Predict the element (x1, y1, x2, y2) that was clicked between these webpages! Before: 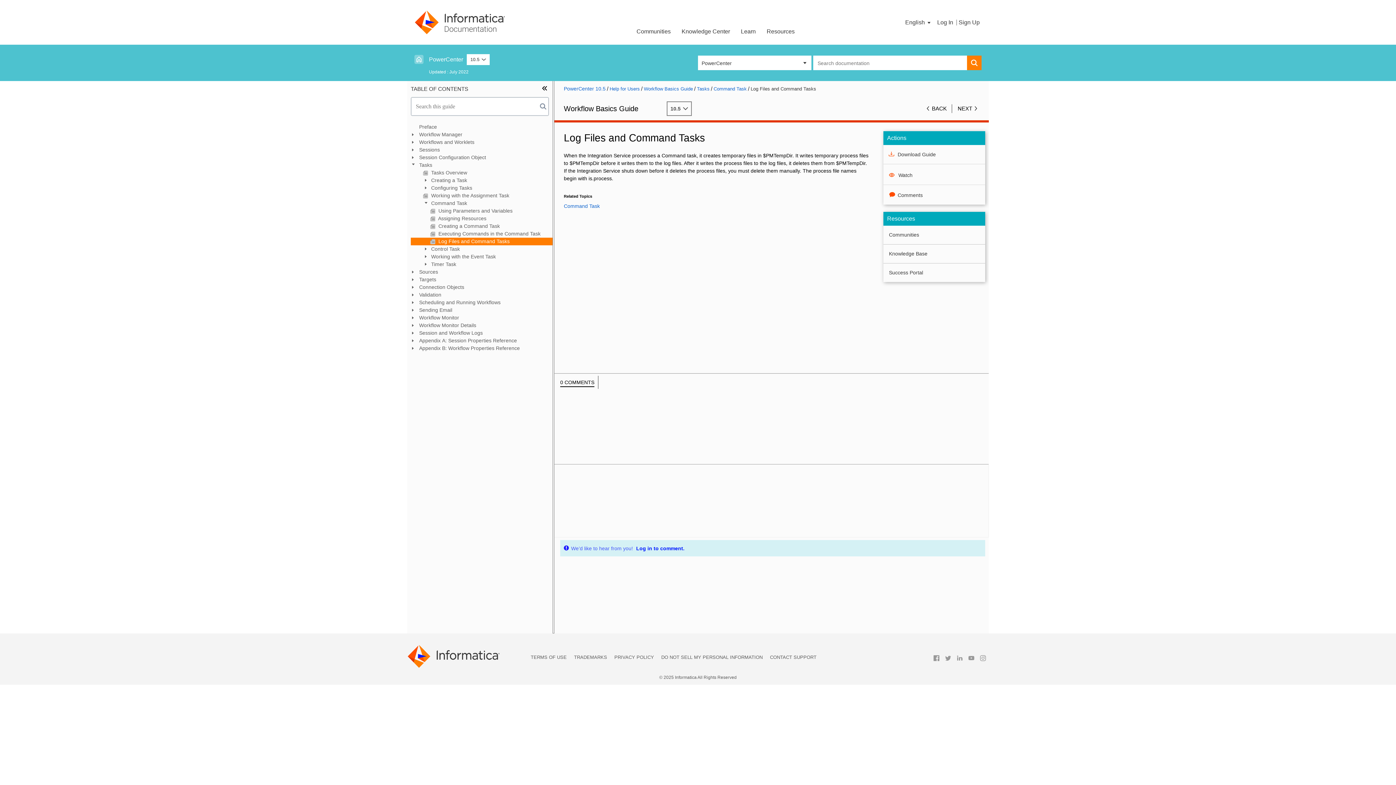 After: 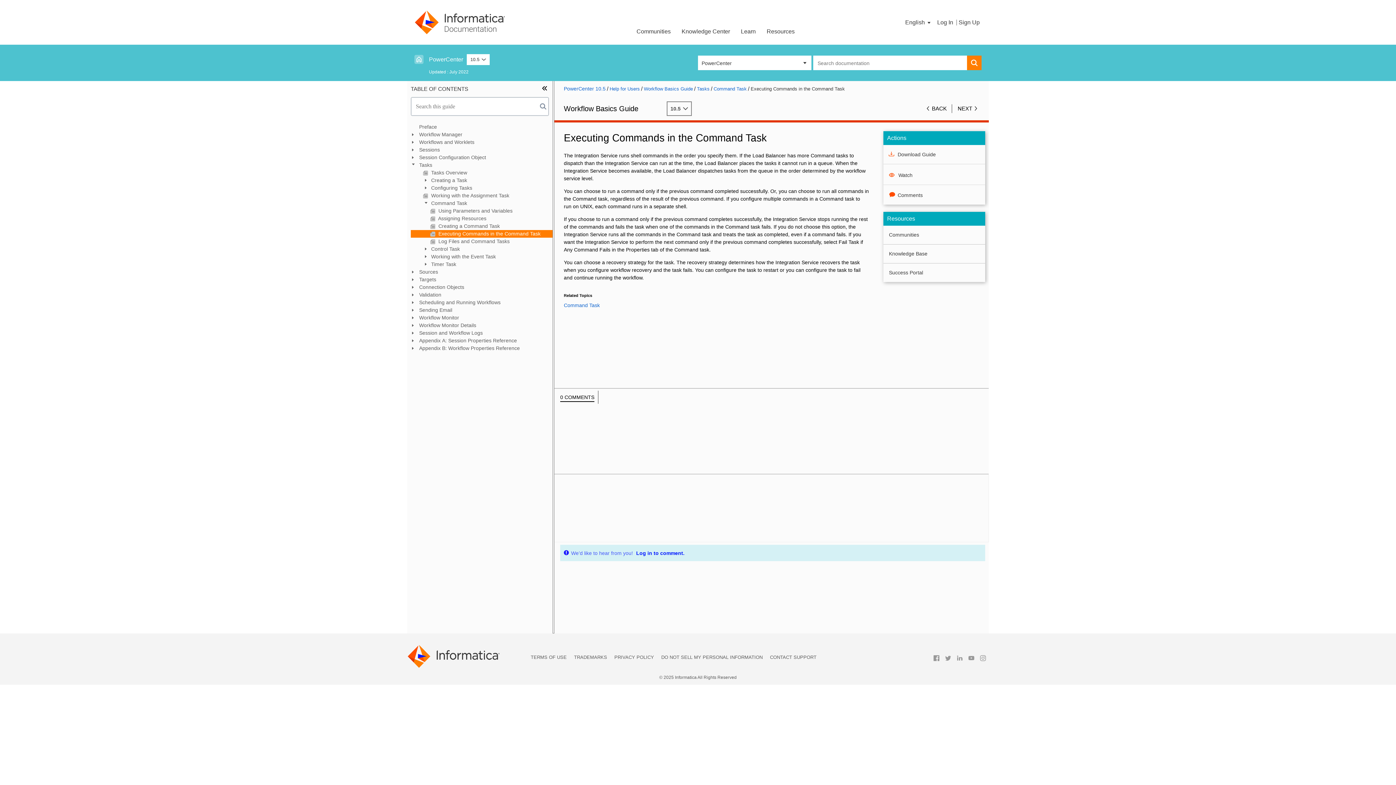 Action: label: BACK bbox: (925, 104, 952, 113)